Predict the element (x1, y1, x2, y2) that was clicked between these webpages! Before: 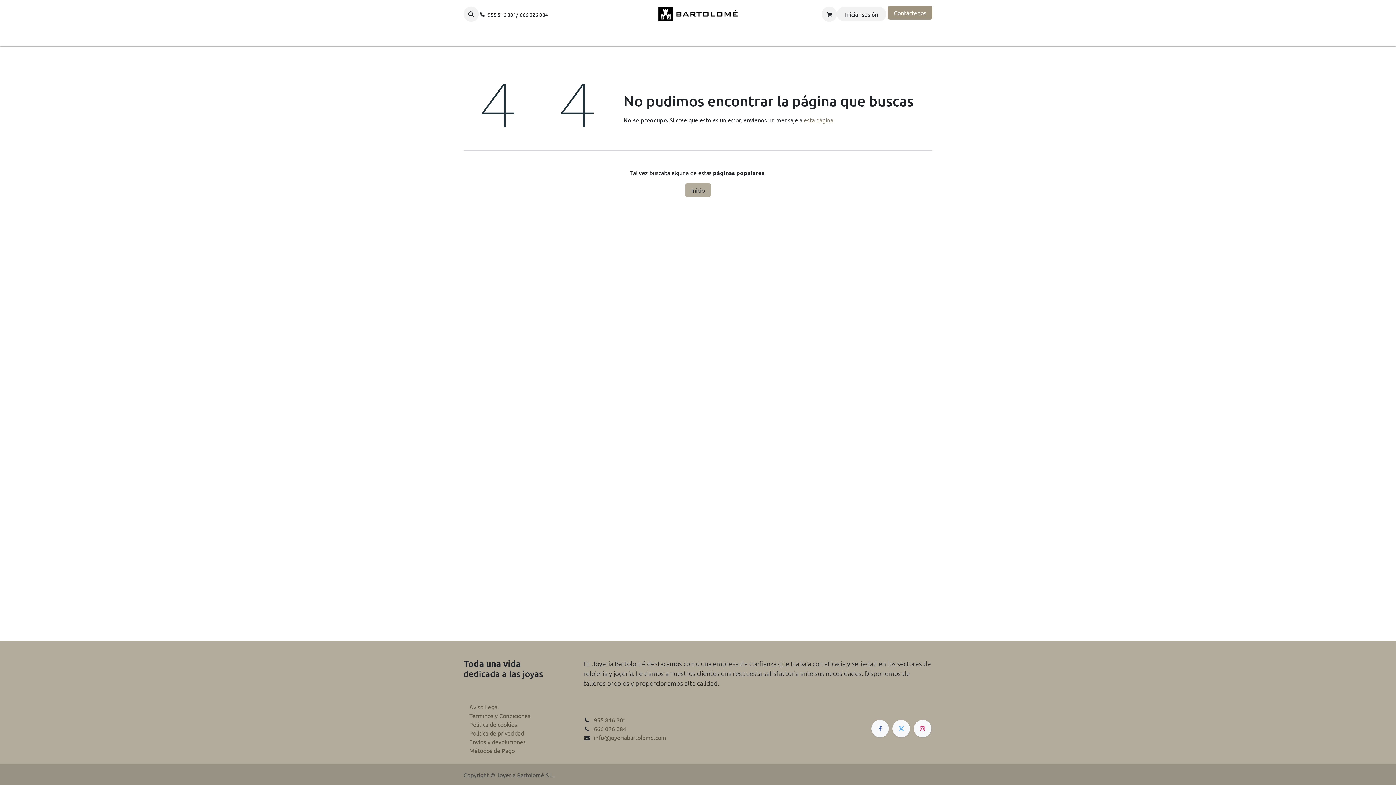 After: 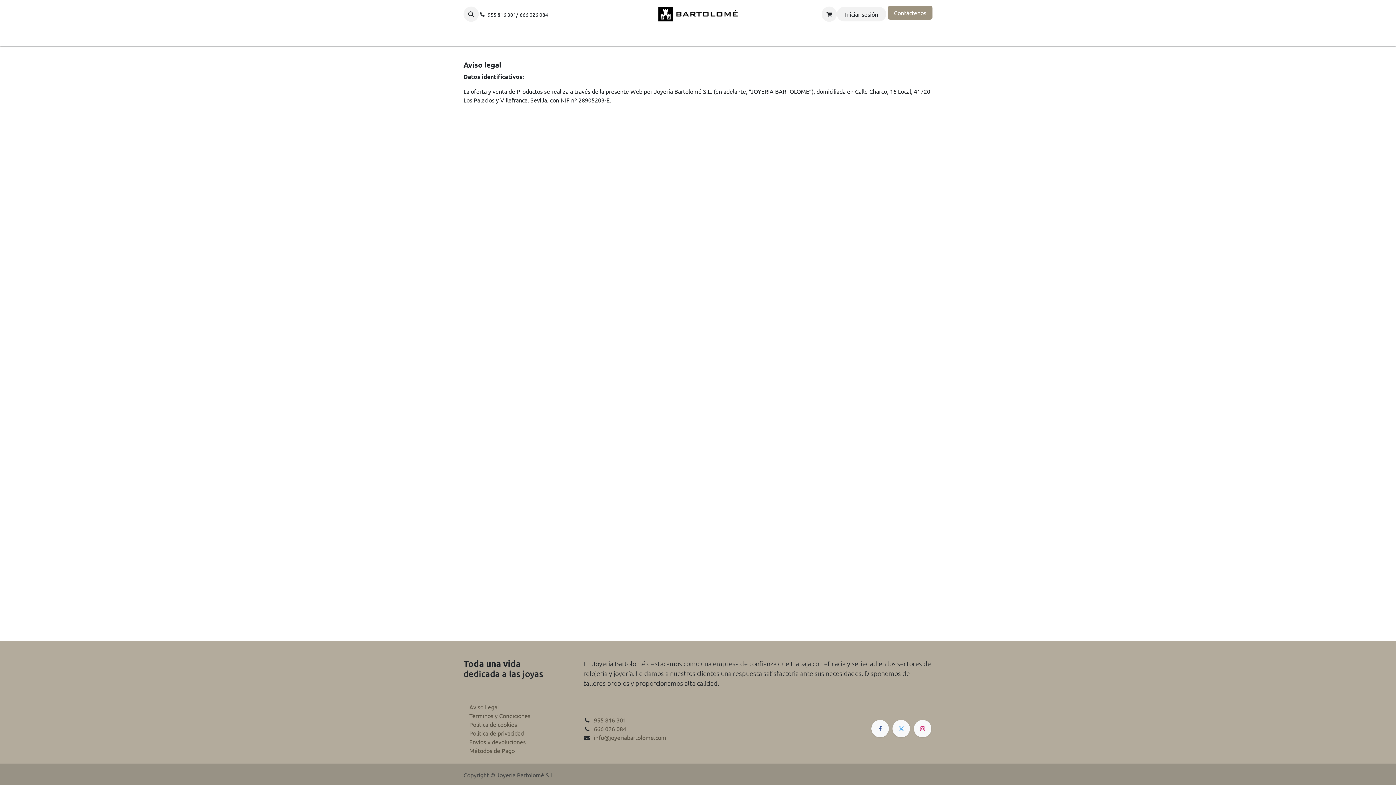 Action: bbox: (469, 703, 498, 710) label: Aviso Legal